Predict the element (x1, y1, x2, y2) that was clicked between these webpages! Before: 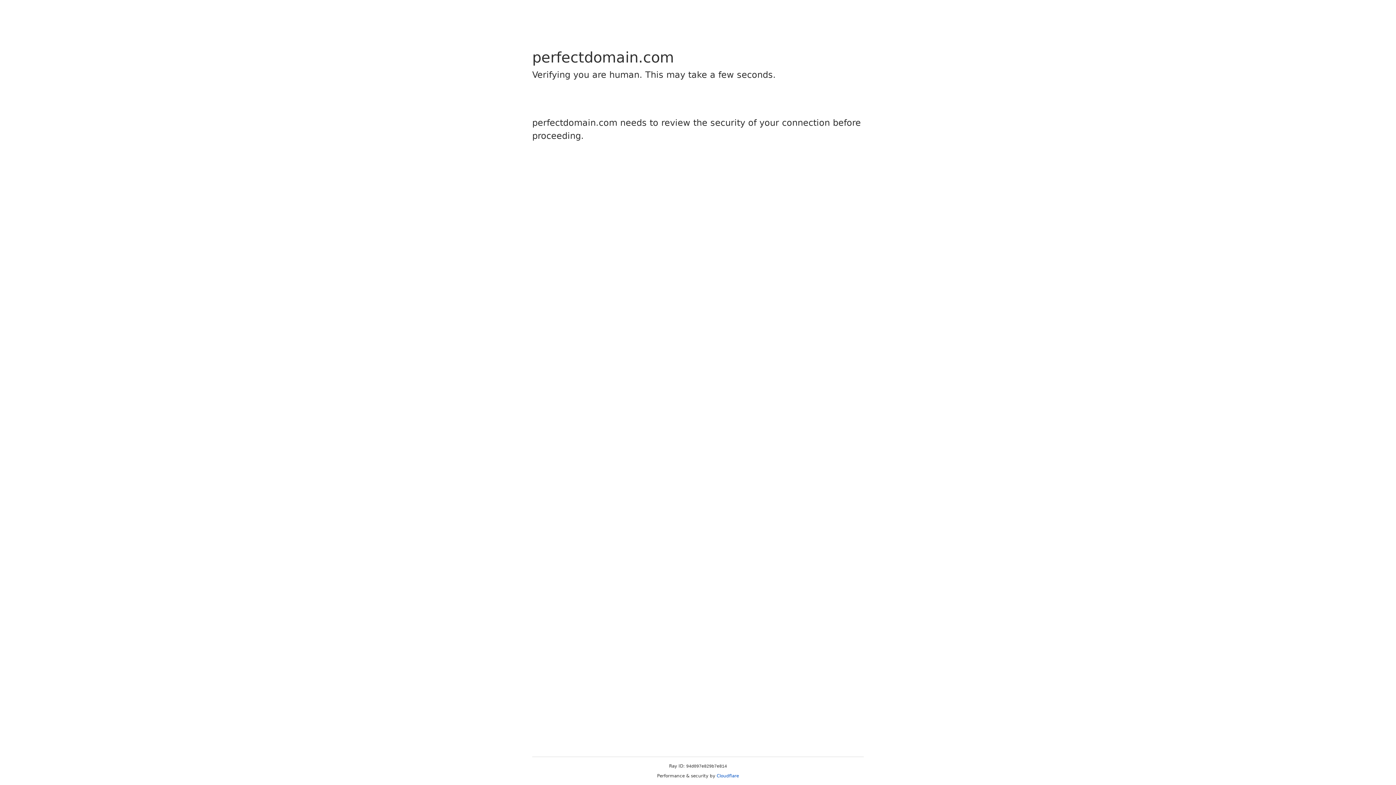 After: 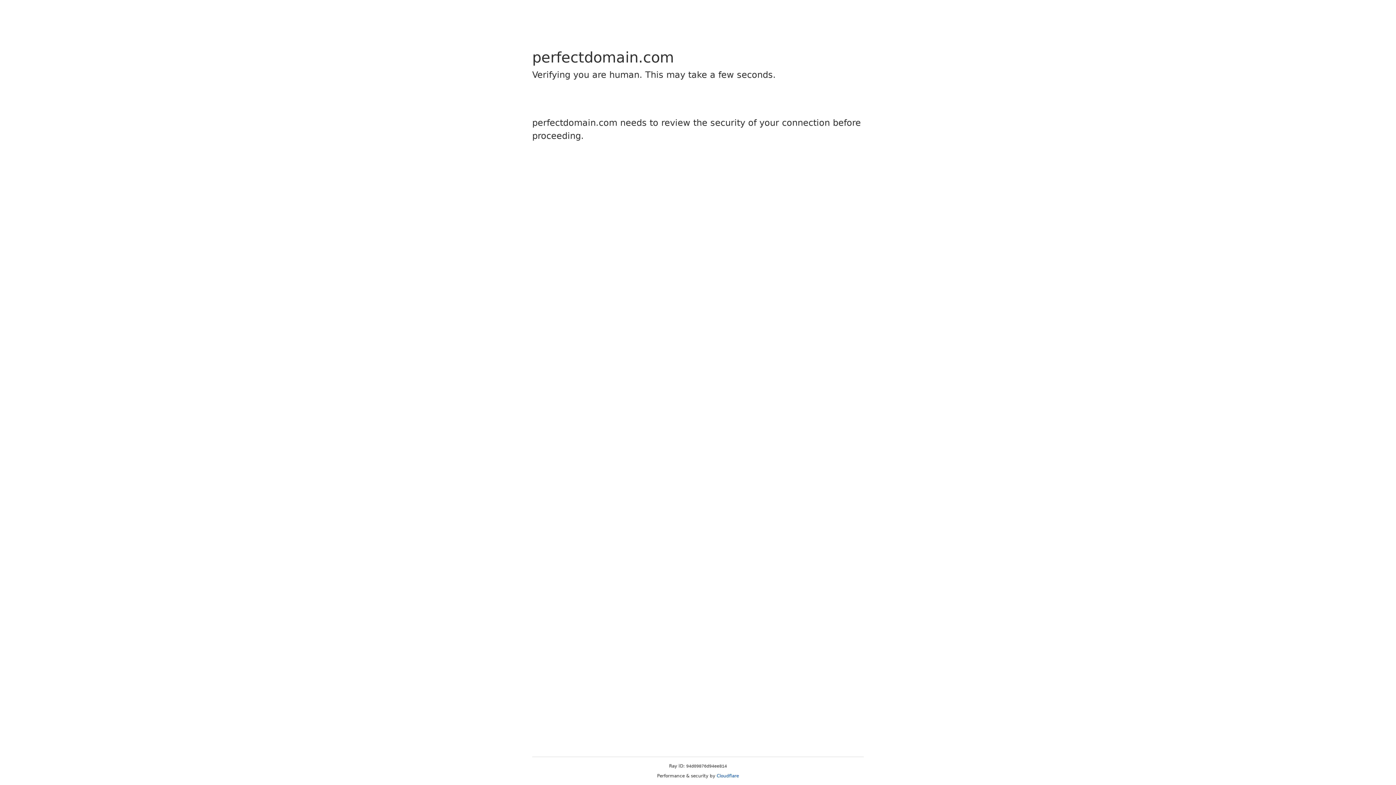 Action: label: Cloudflare bbox: (716, 773, 739, 778)